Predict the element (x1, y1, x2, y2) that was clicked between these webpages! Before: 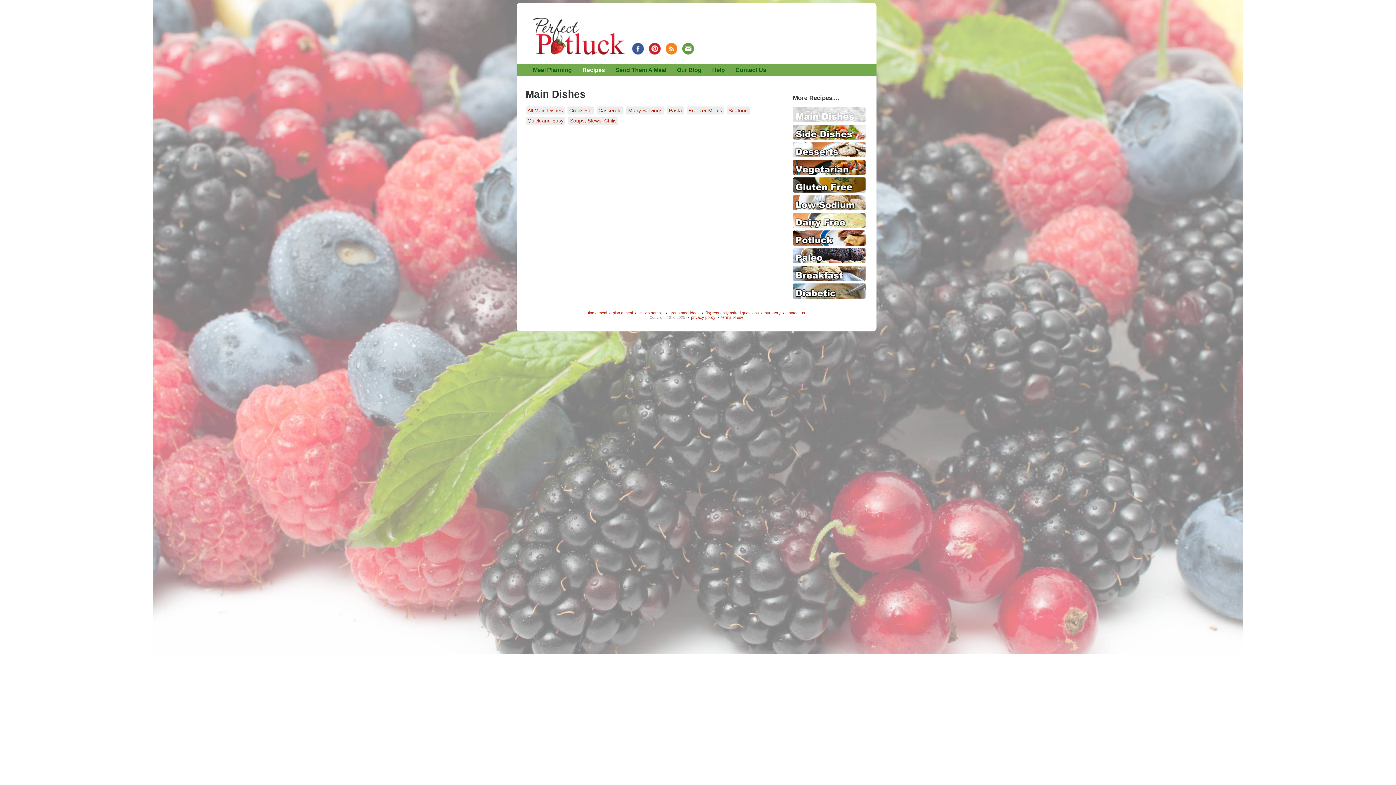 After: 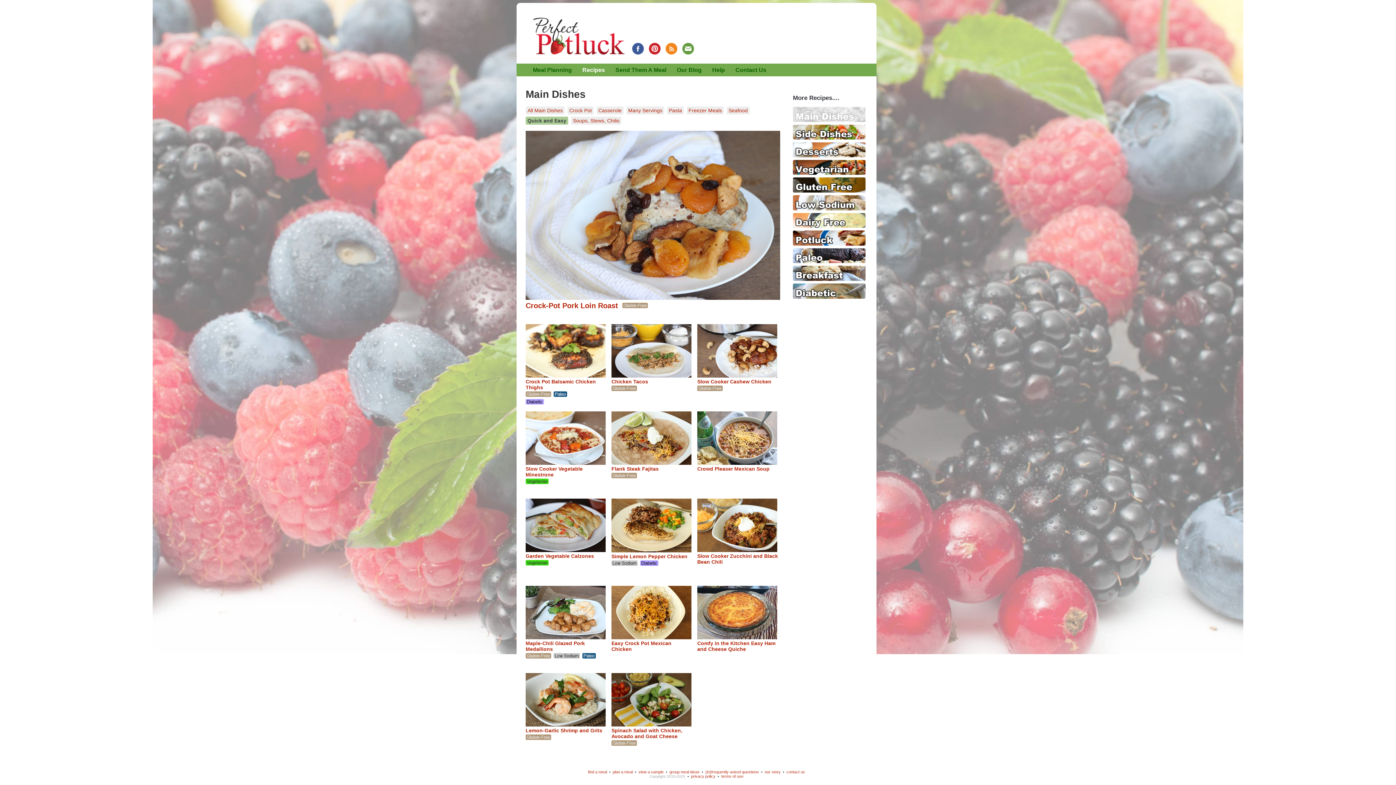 Action: bbox: (527, 117, 563, 123) label: Quick and Easy